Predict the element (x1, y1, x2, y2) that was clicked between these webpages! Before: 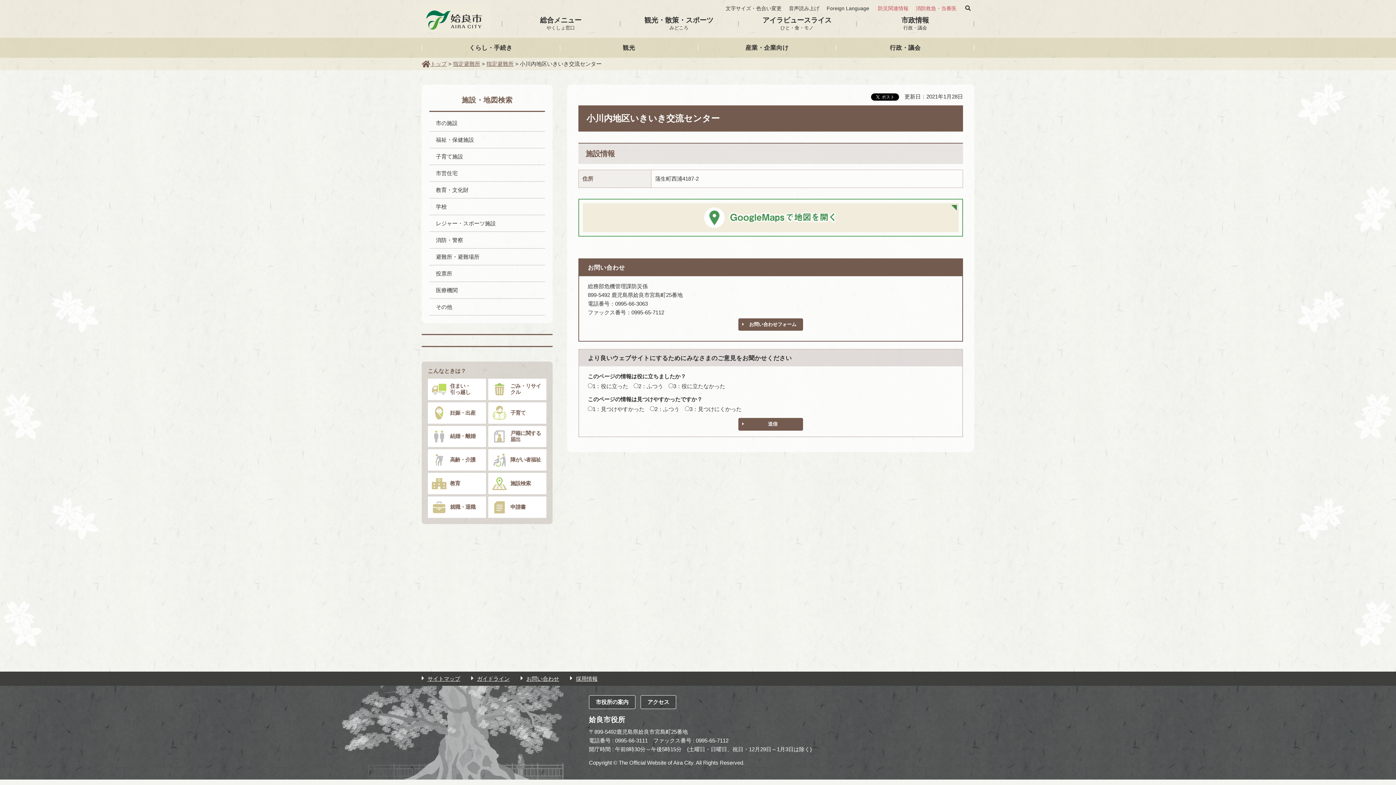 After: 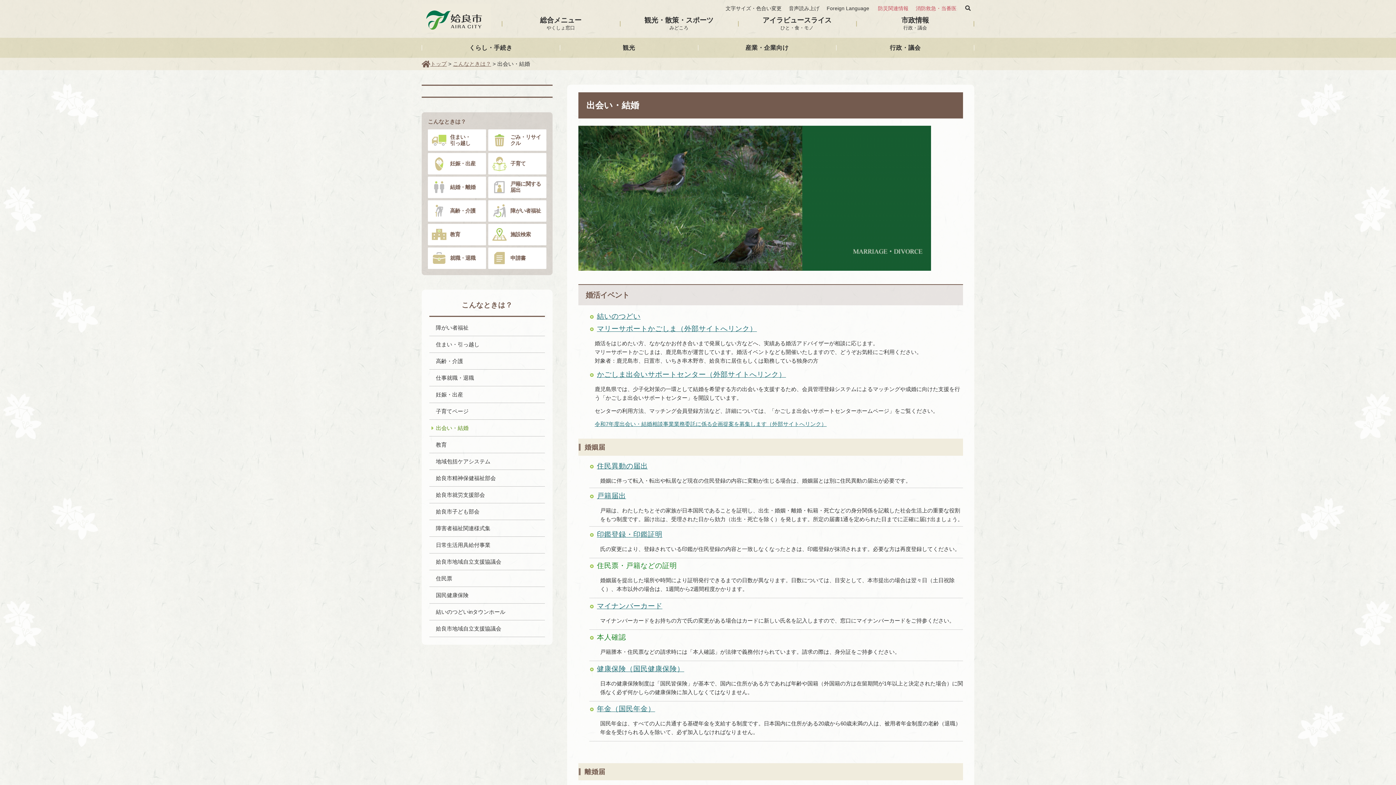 Action: label: 結婚・離婚 bbox: (428, 426, 486, 447)